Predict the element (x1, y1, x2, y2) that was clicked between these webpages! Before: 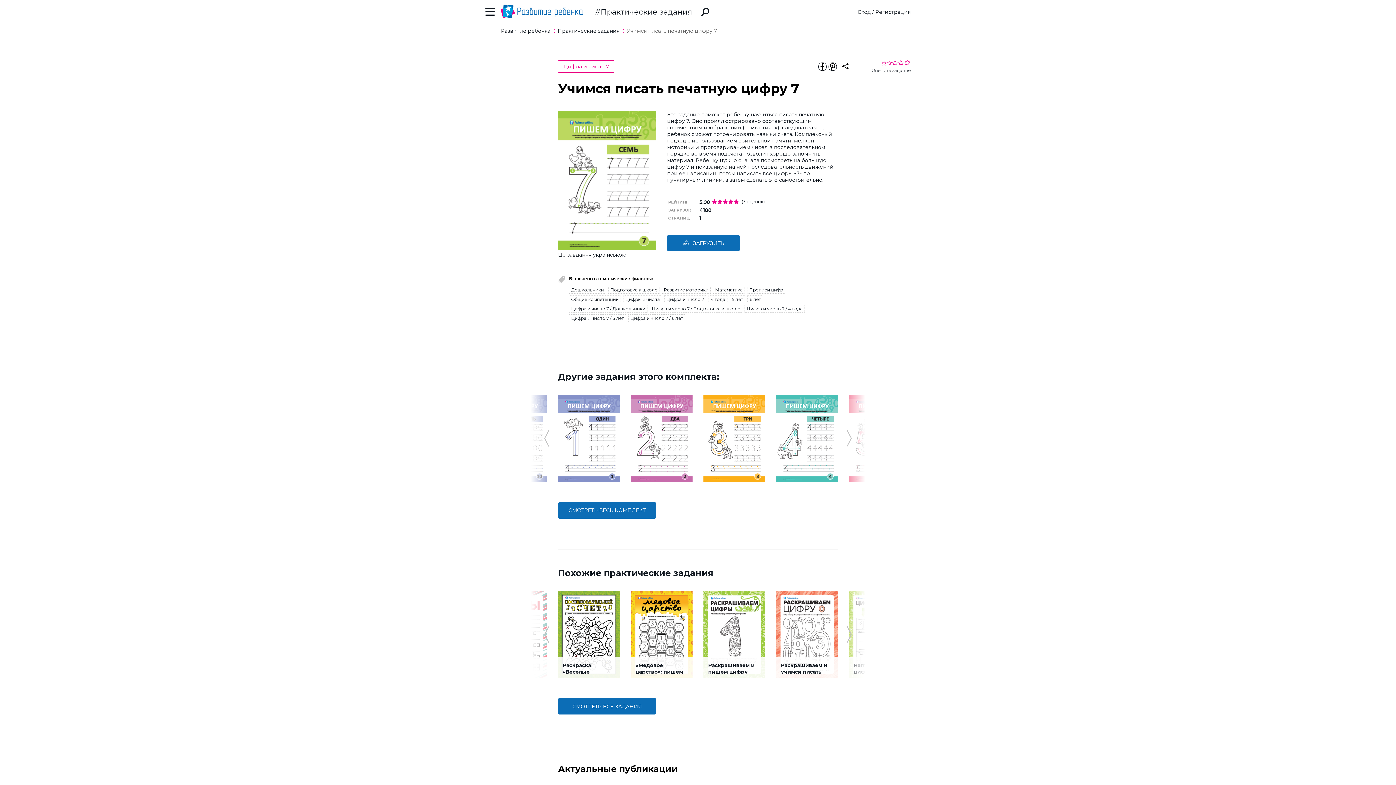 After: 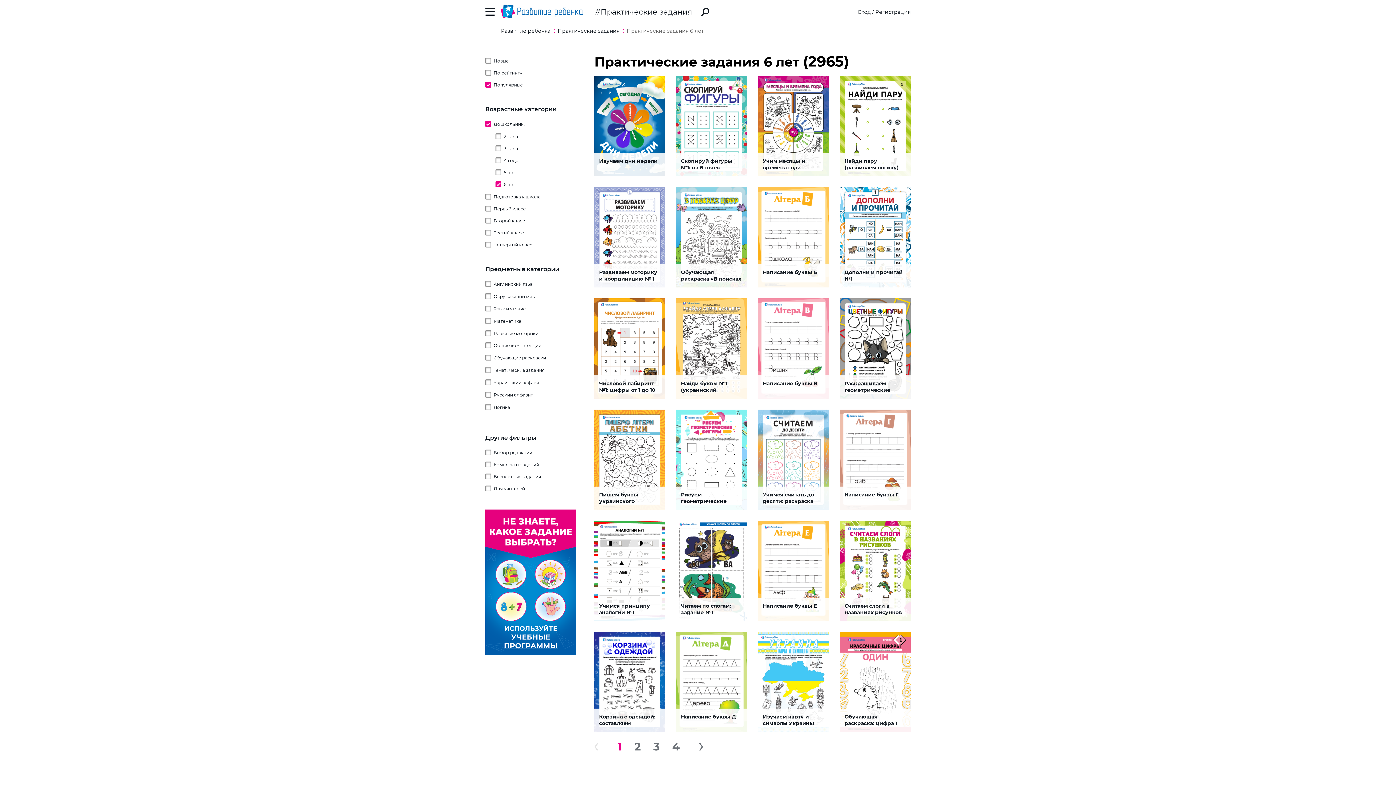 Action: bbox: (747, 295, 763, 303) label: 6 лет